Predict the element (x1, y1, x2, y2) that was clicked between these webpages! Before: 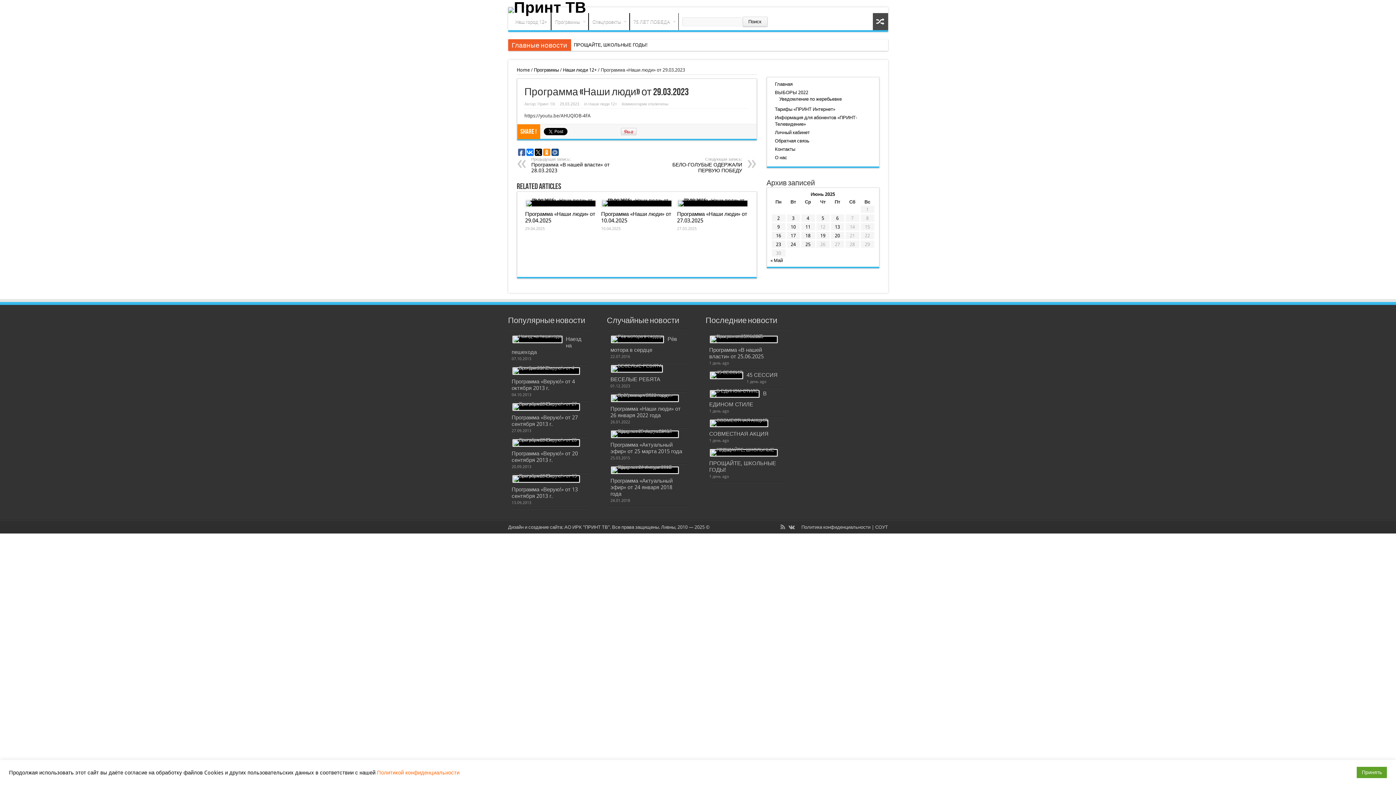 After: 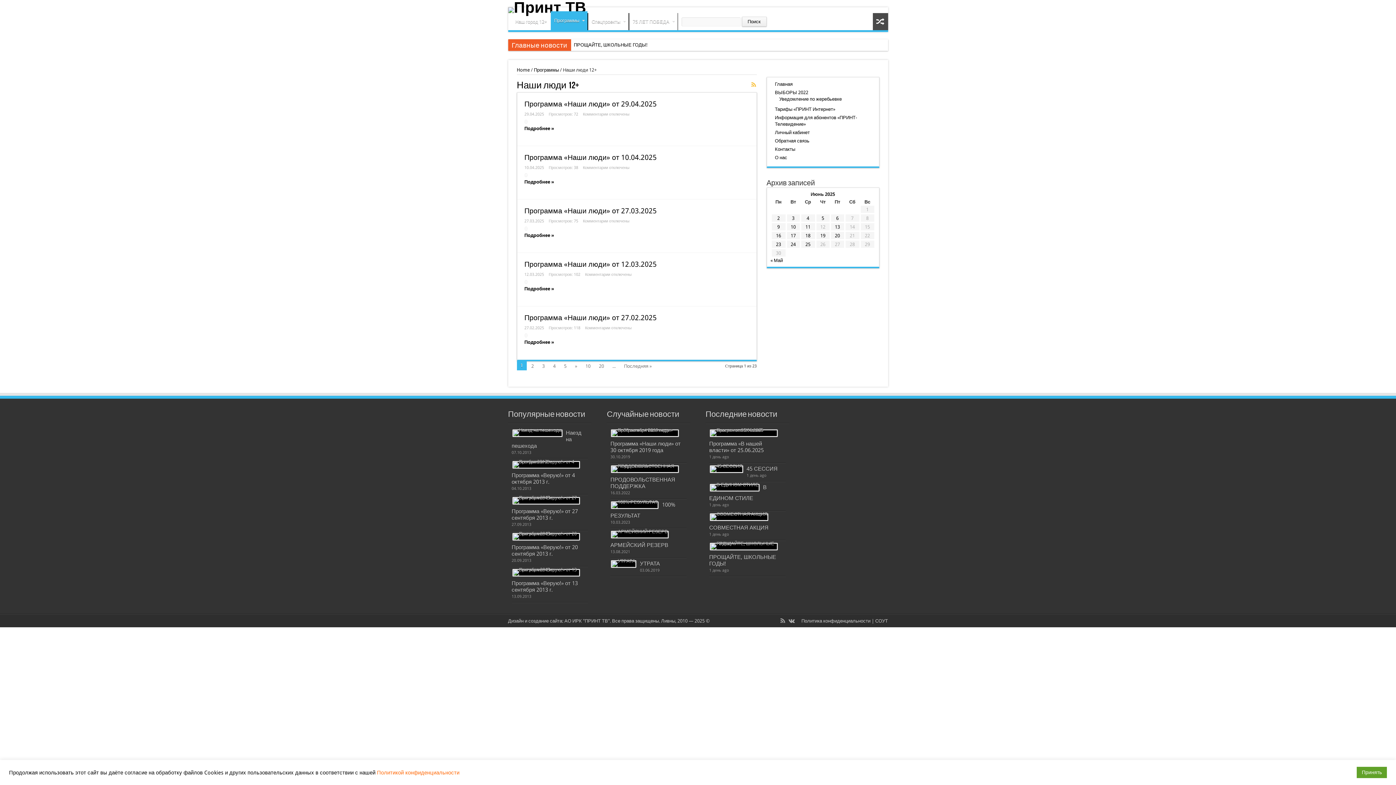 Action: label: Наши люди 12+ bbox: (588, 101, 617, 106)